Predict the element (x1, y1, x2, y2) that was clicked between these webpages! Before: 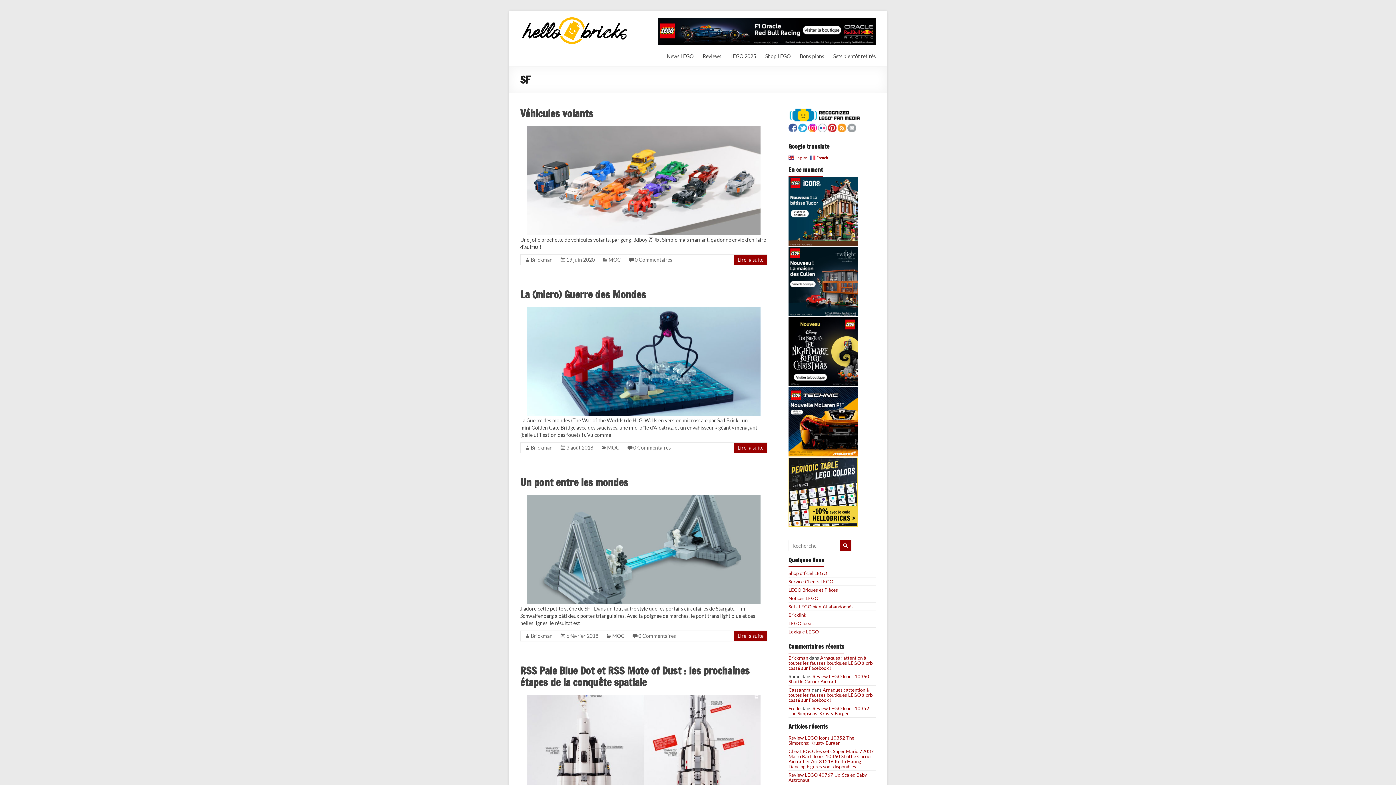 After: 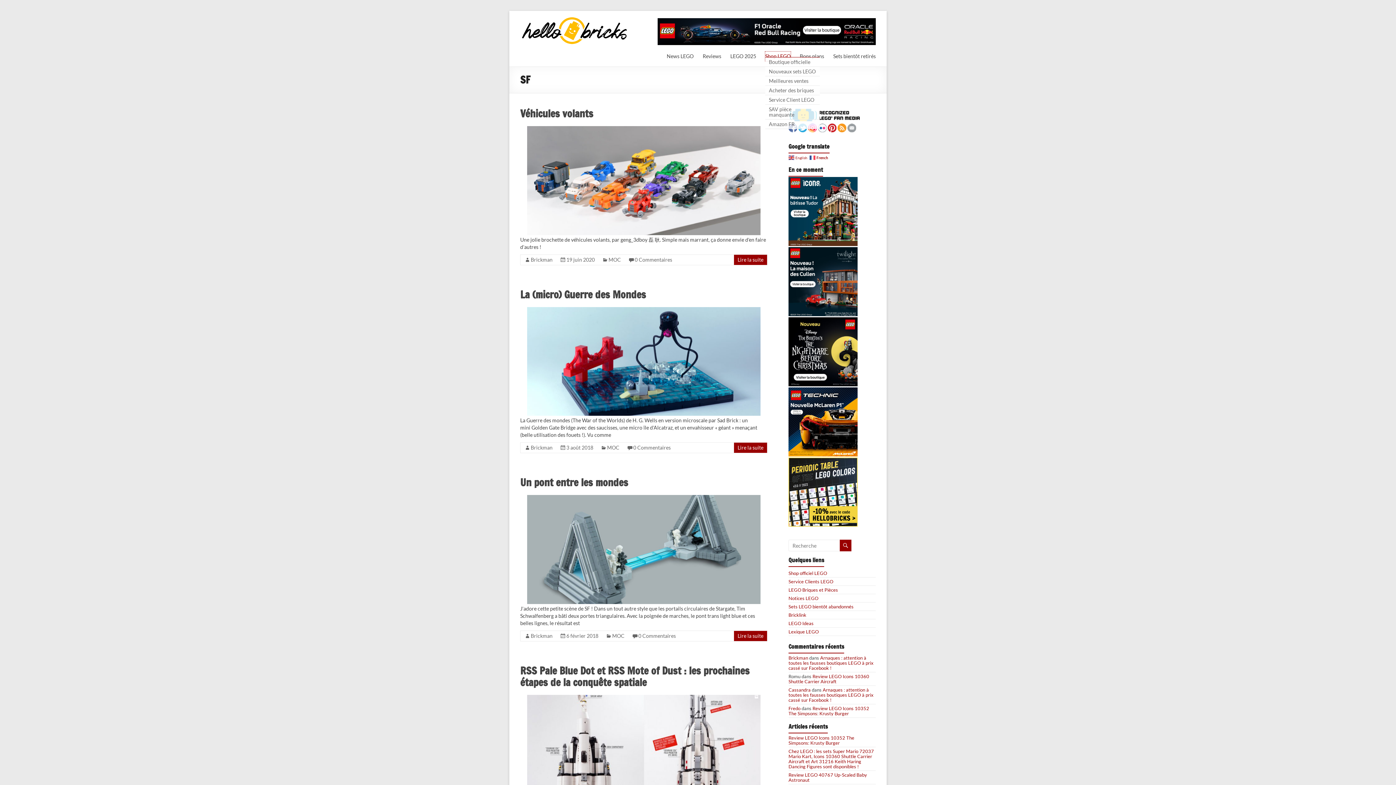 Action: bbox: (765, 51, 790, 61) label: Shop LEGO